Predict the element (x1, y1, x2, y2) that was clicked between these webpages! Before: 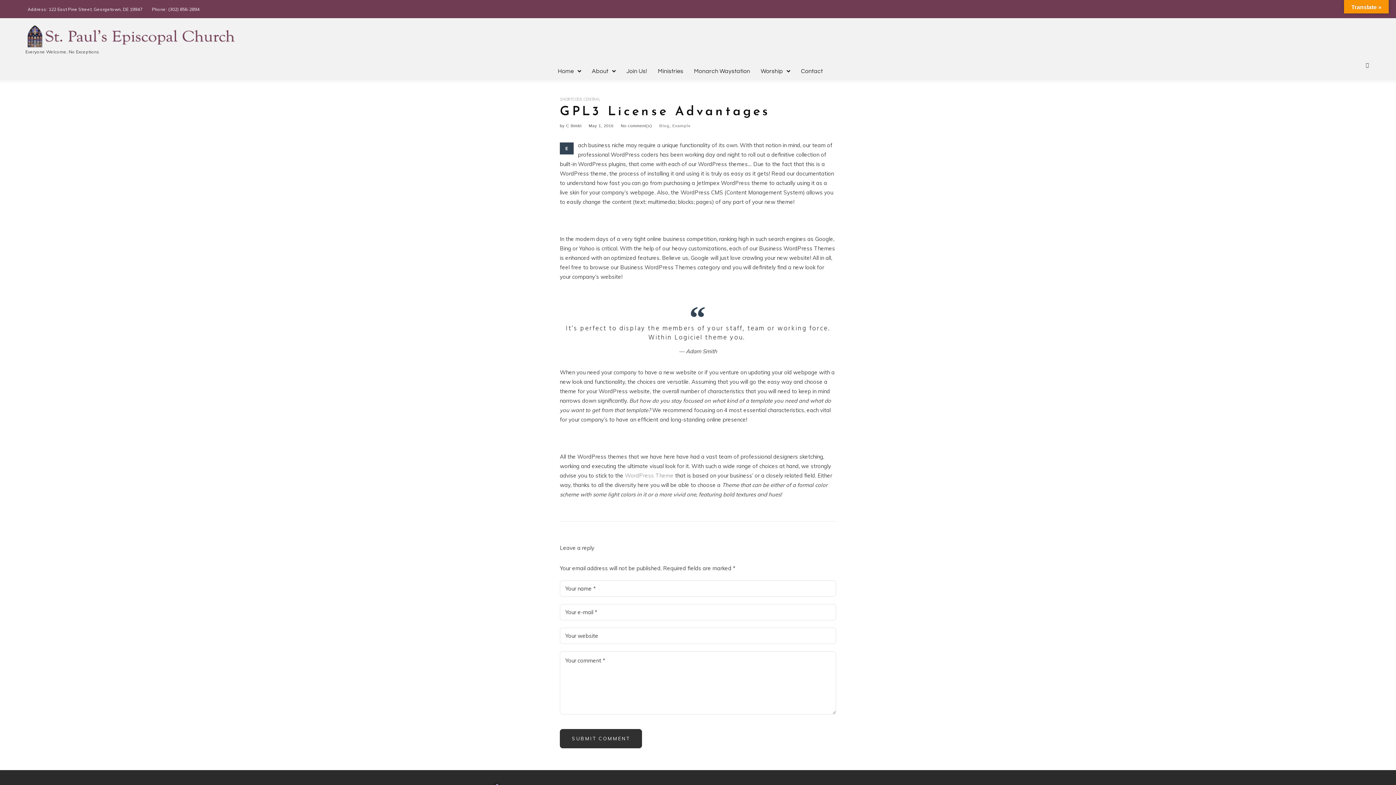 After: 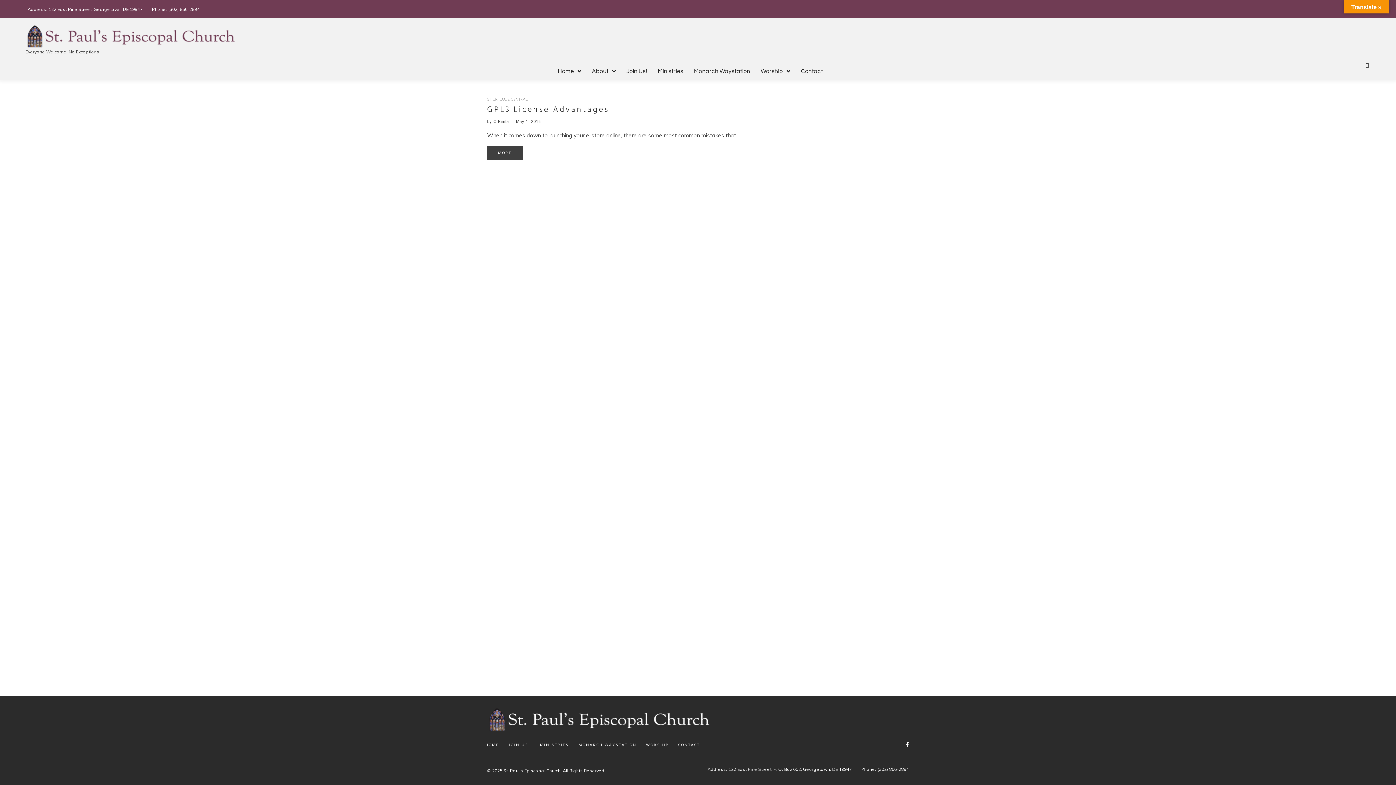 Action: label: May 1, 2016 bbox: (588, 123, 613, 128)